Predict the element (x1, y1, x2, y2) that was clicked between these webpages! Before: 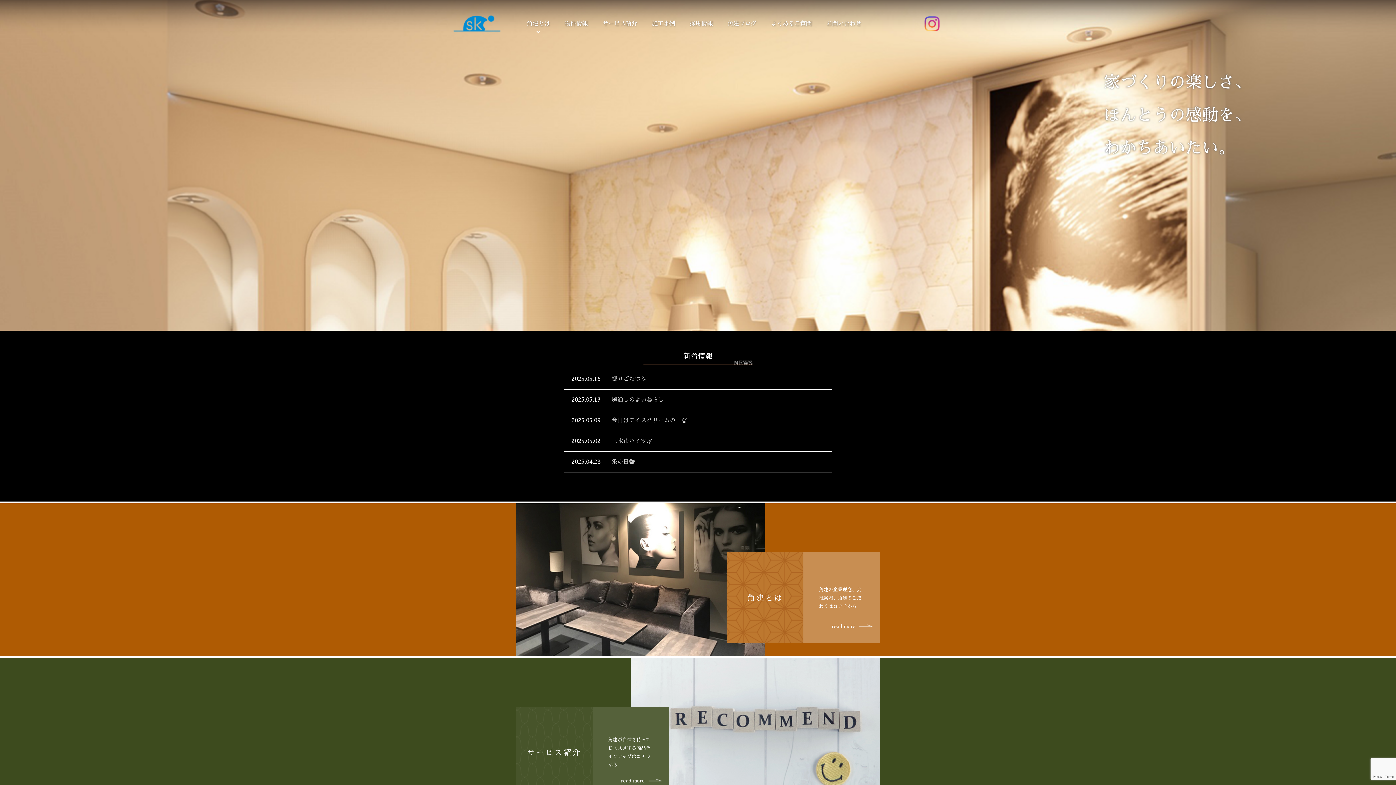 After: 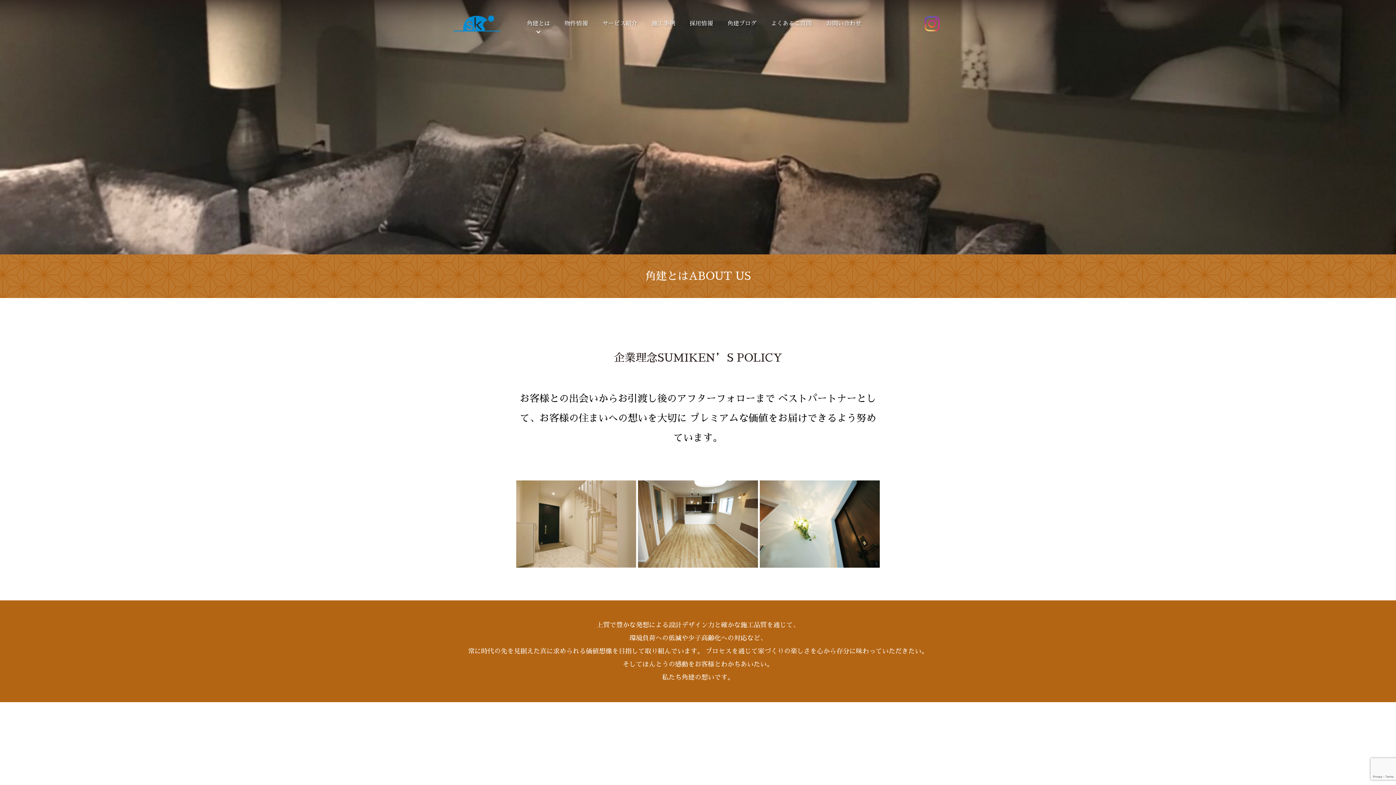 Action: label: 角建とは bbox: (526, 14, 550, 32)